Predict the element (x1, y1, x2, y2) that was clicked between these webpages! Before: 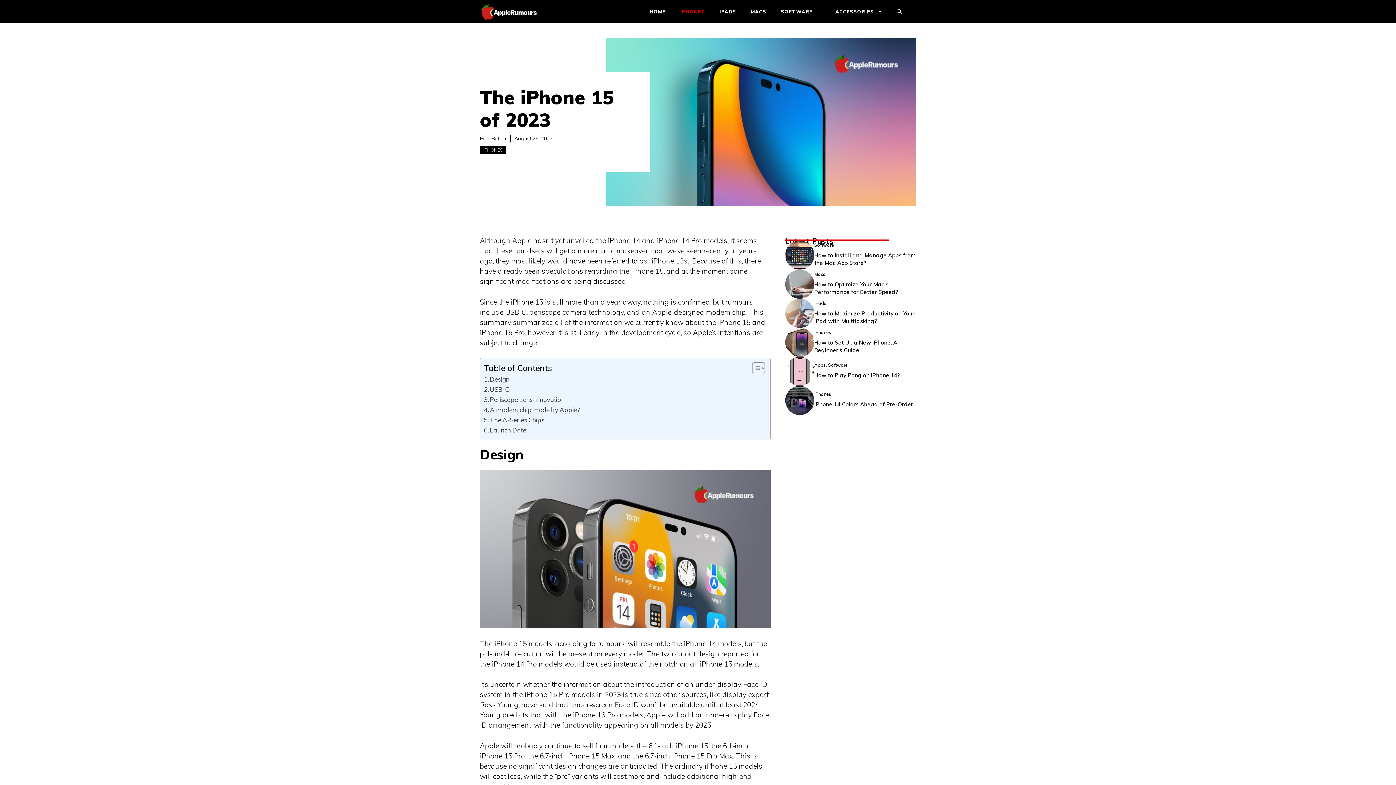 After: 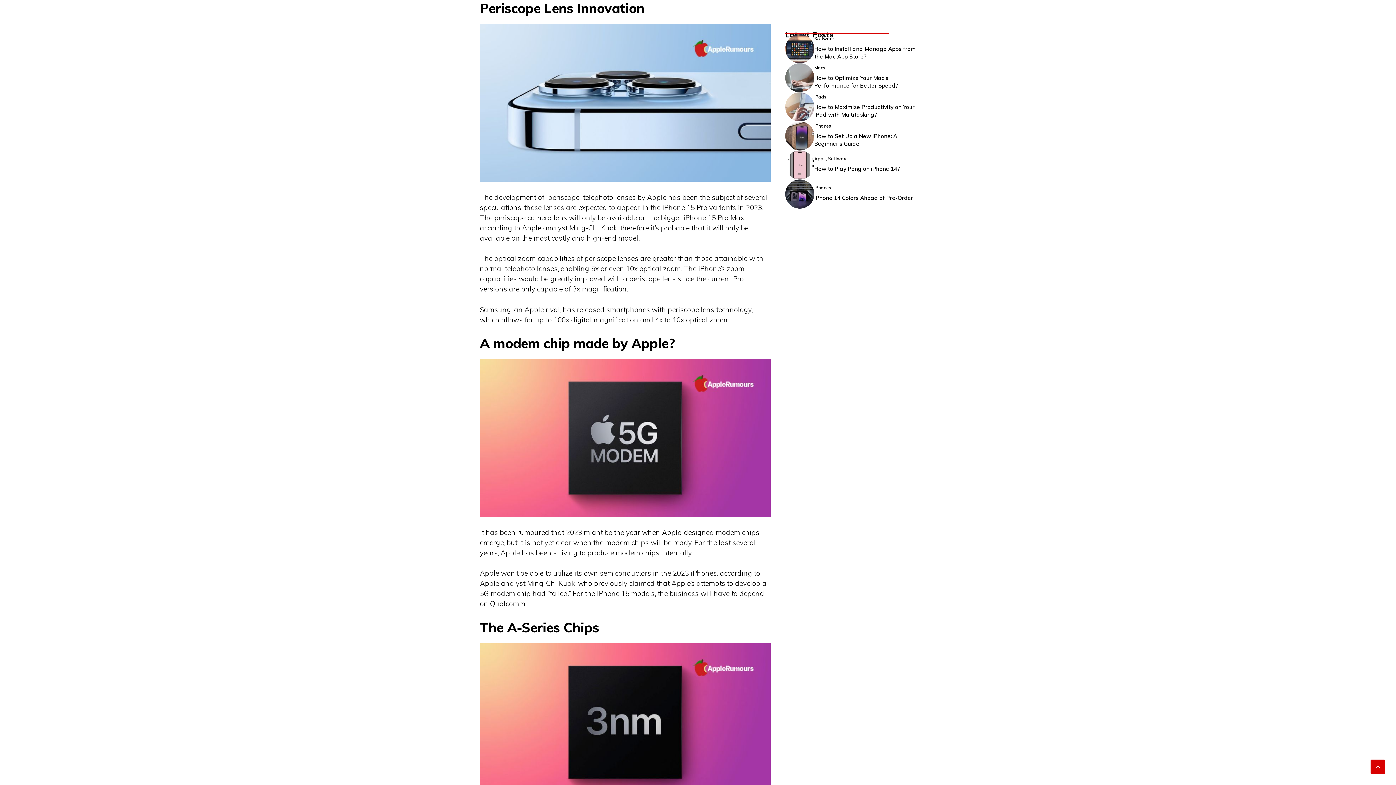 Action: label: Periscope Lens Innovation bbox: (484, 394, 564, 404)